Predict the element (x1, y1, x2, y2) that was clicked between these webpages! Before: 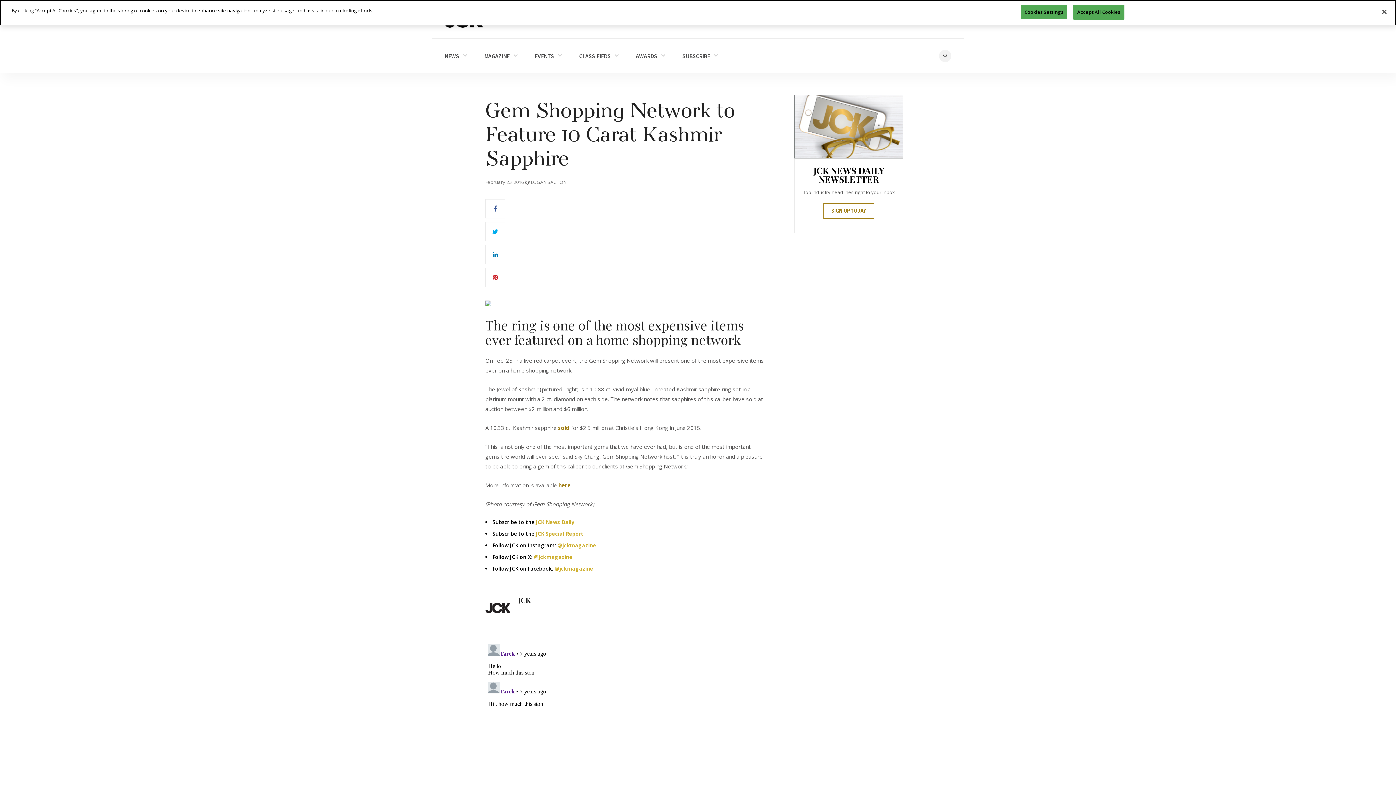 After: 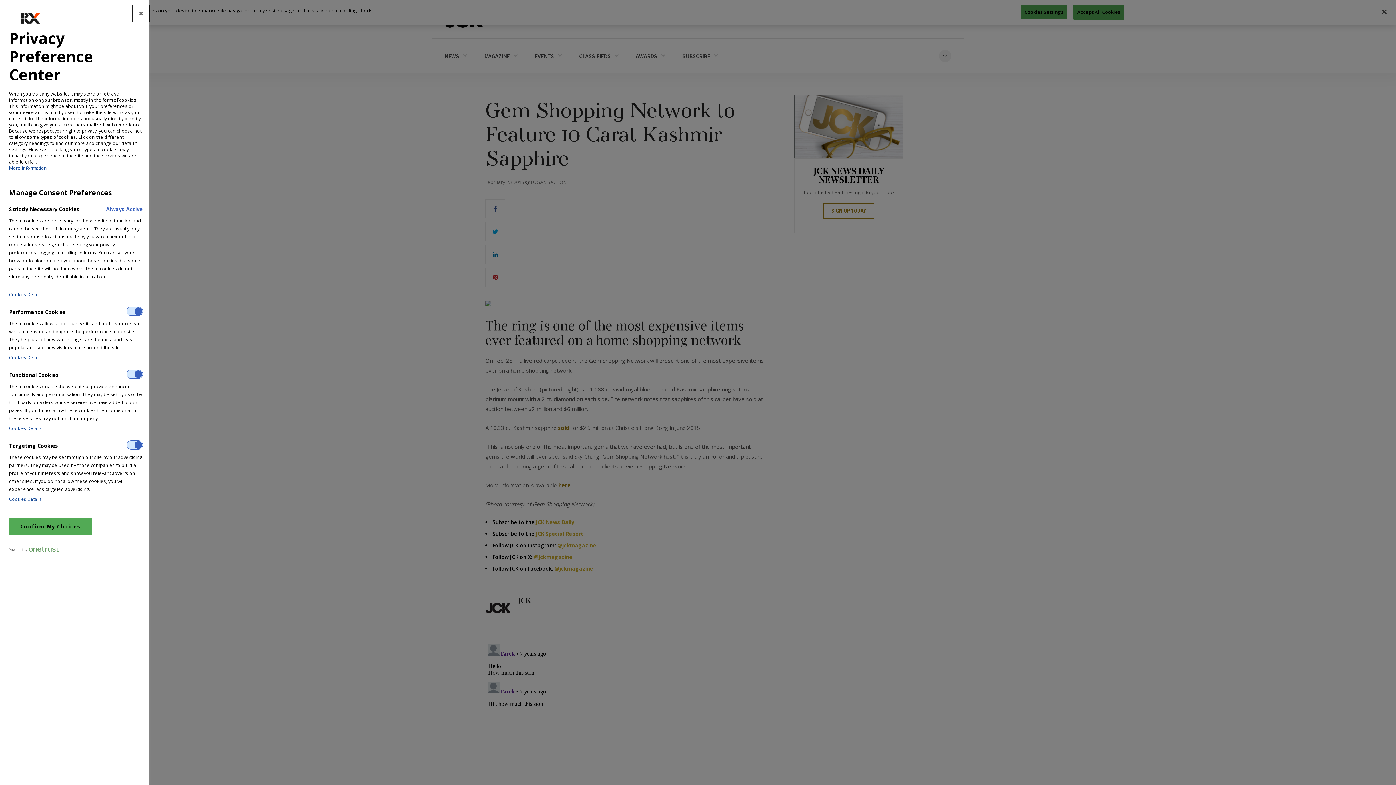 Action: label: Cookies Settings bbox: (1021, 5, 1067, 19)